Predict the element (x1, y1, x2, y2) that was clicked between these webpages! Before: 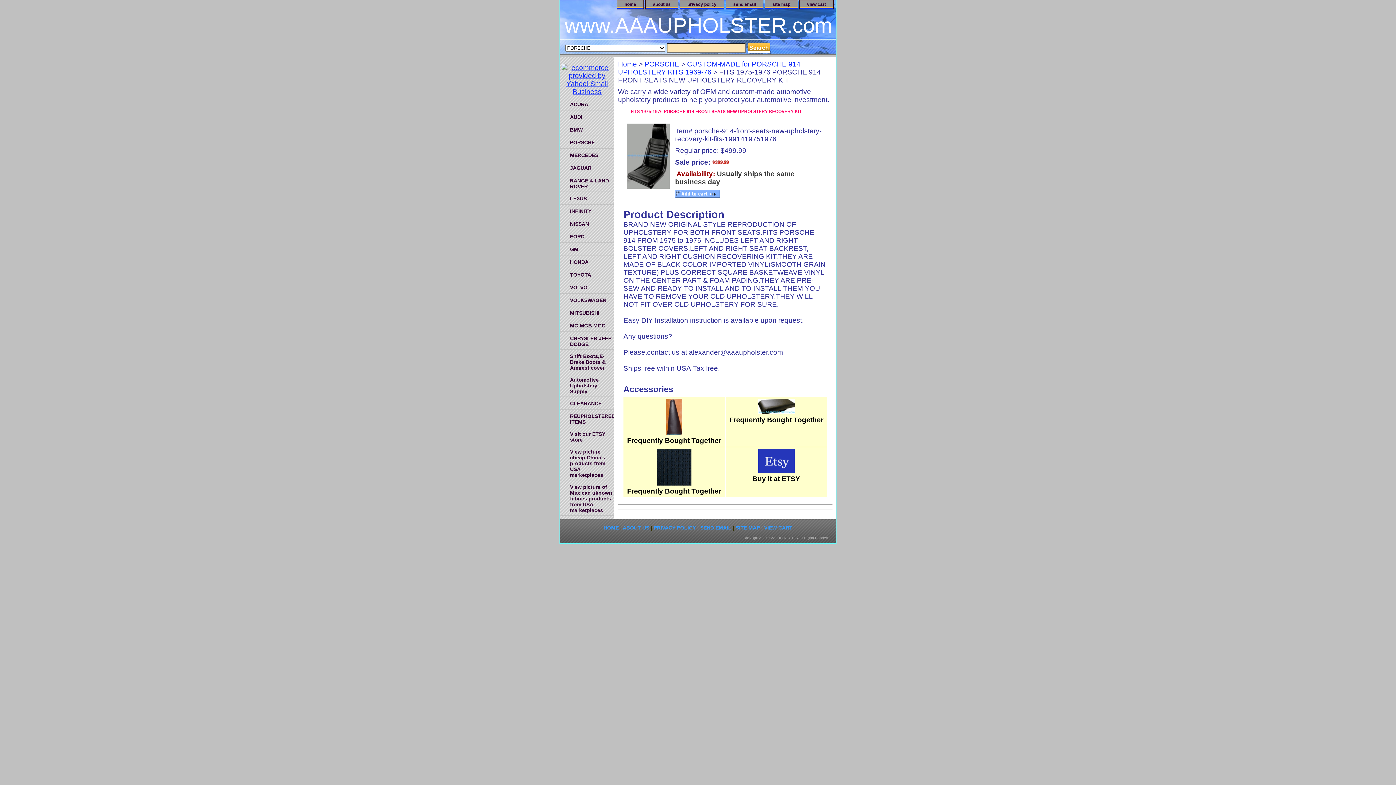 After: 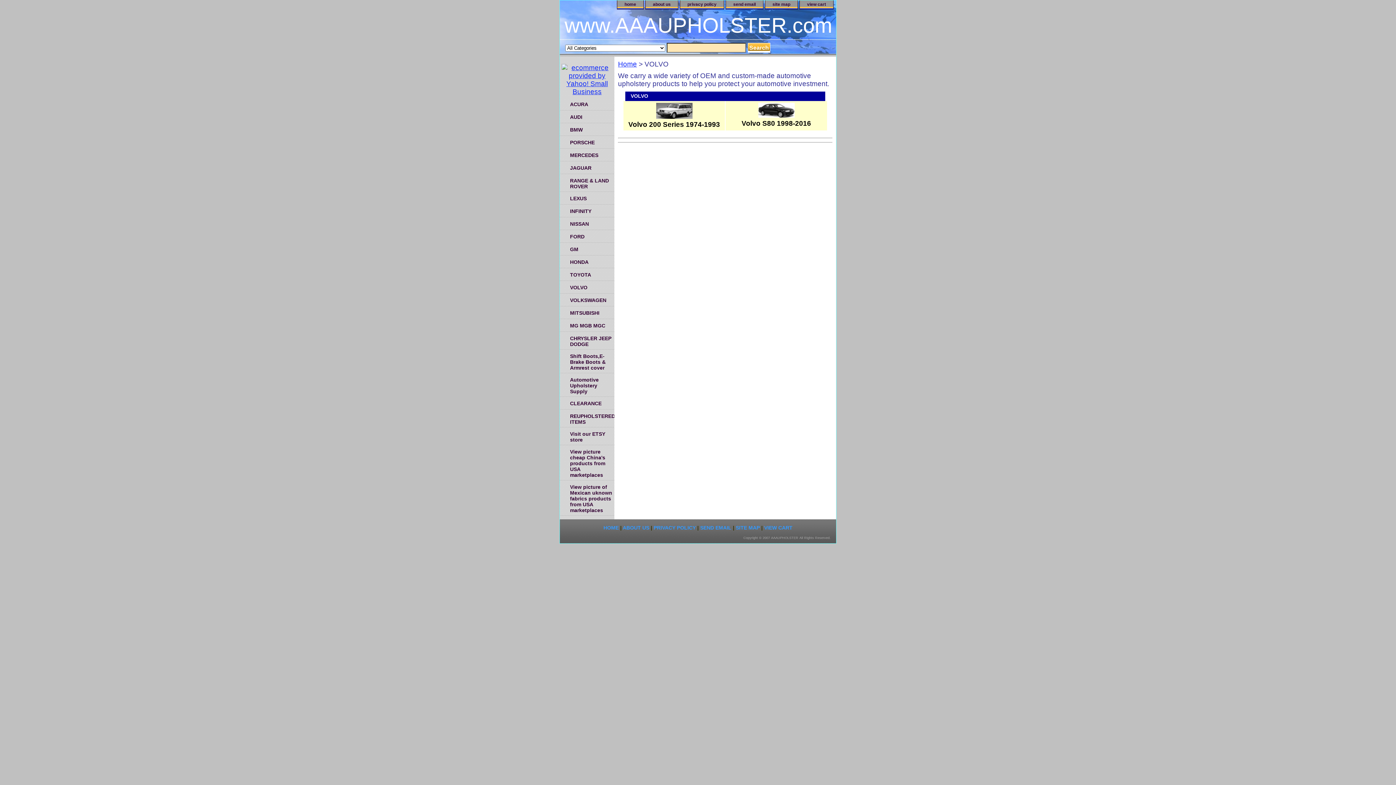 Action: bbox: (560, 281, 614, 293) label: VOLVO